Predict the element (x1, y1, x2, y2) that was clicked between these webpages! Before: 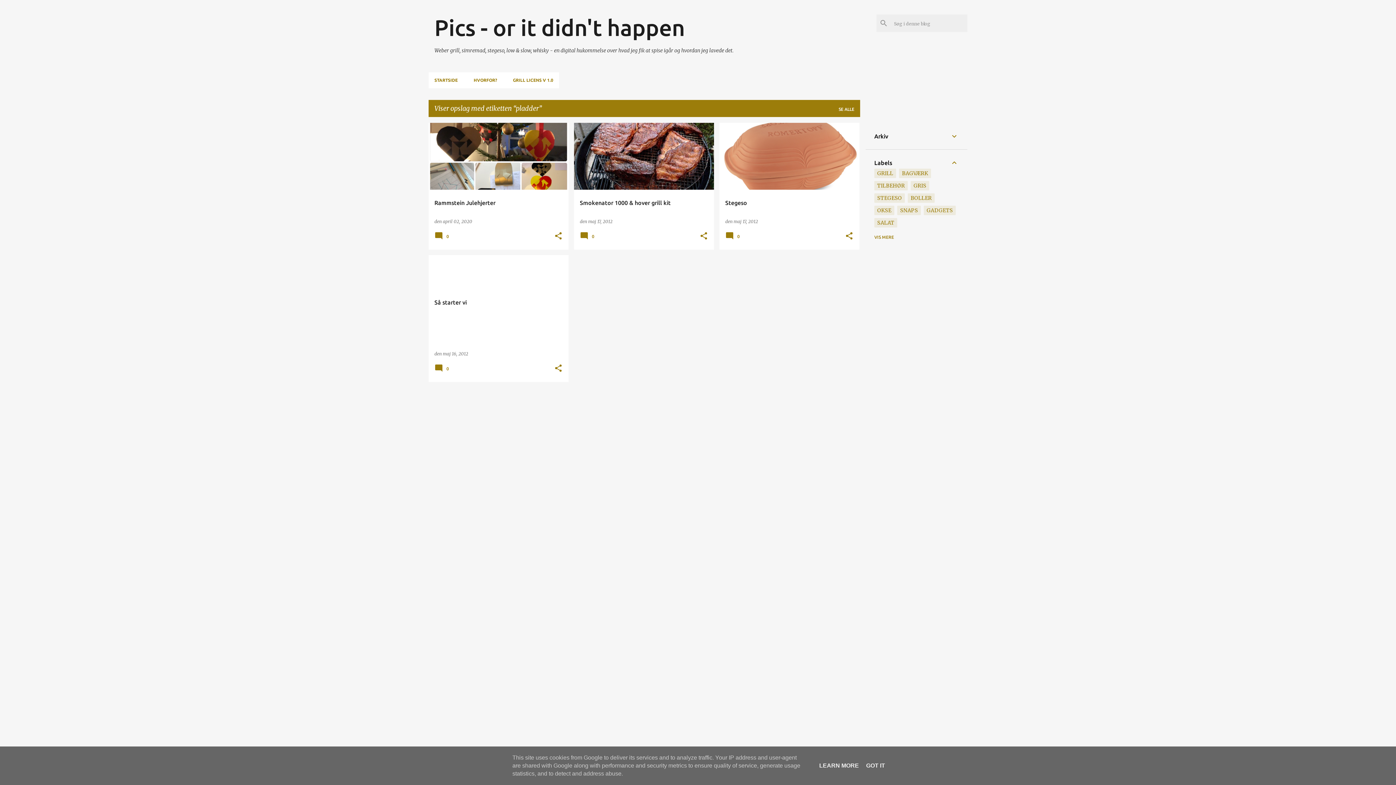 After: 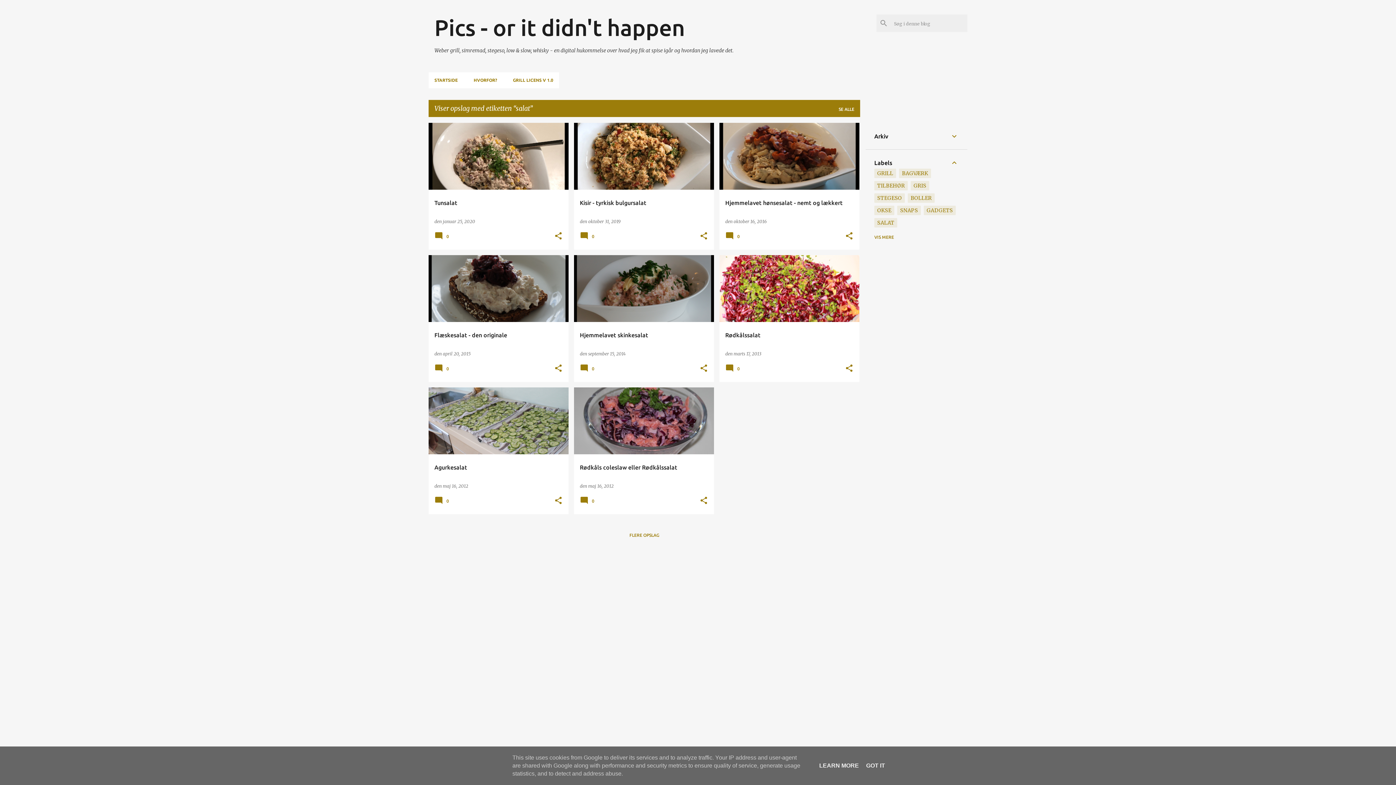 Action: bbox: (877, 219, 894, 226) label: SALAT